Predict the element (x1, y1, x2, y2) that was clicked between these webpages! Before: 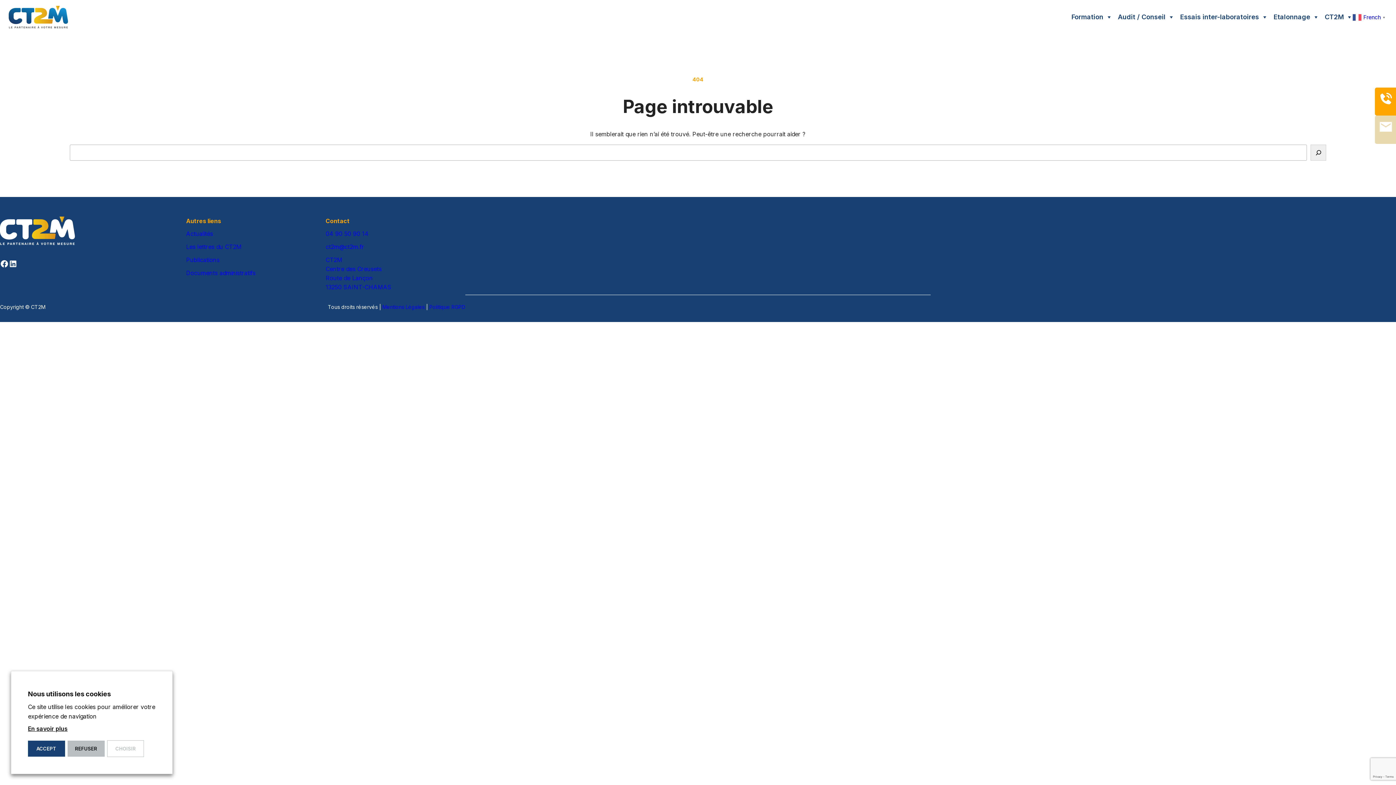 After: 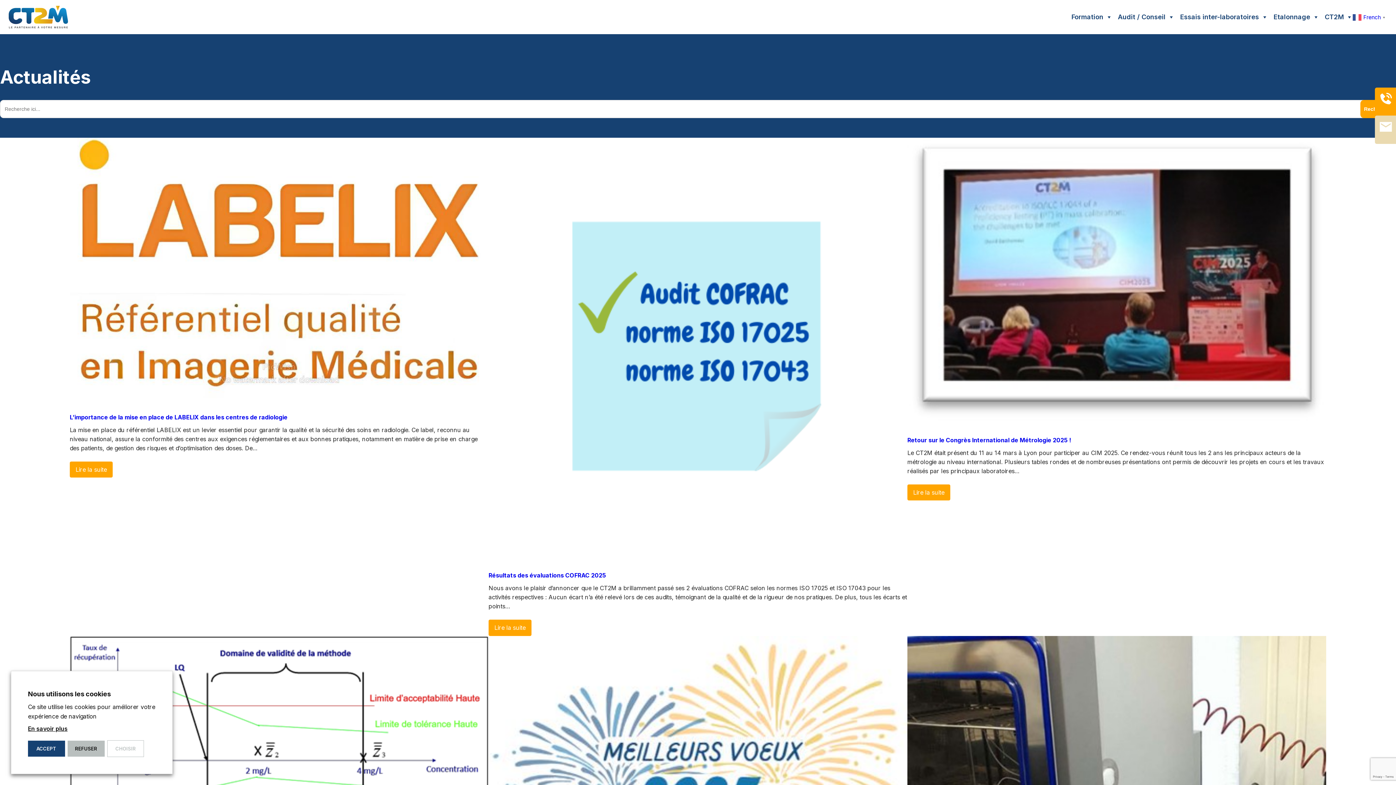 Action: label: Actualités bbox: (186, 230, 213, 237)